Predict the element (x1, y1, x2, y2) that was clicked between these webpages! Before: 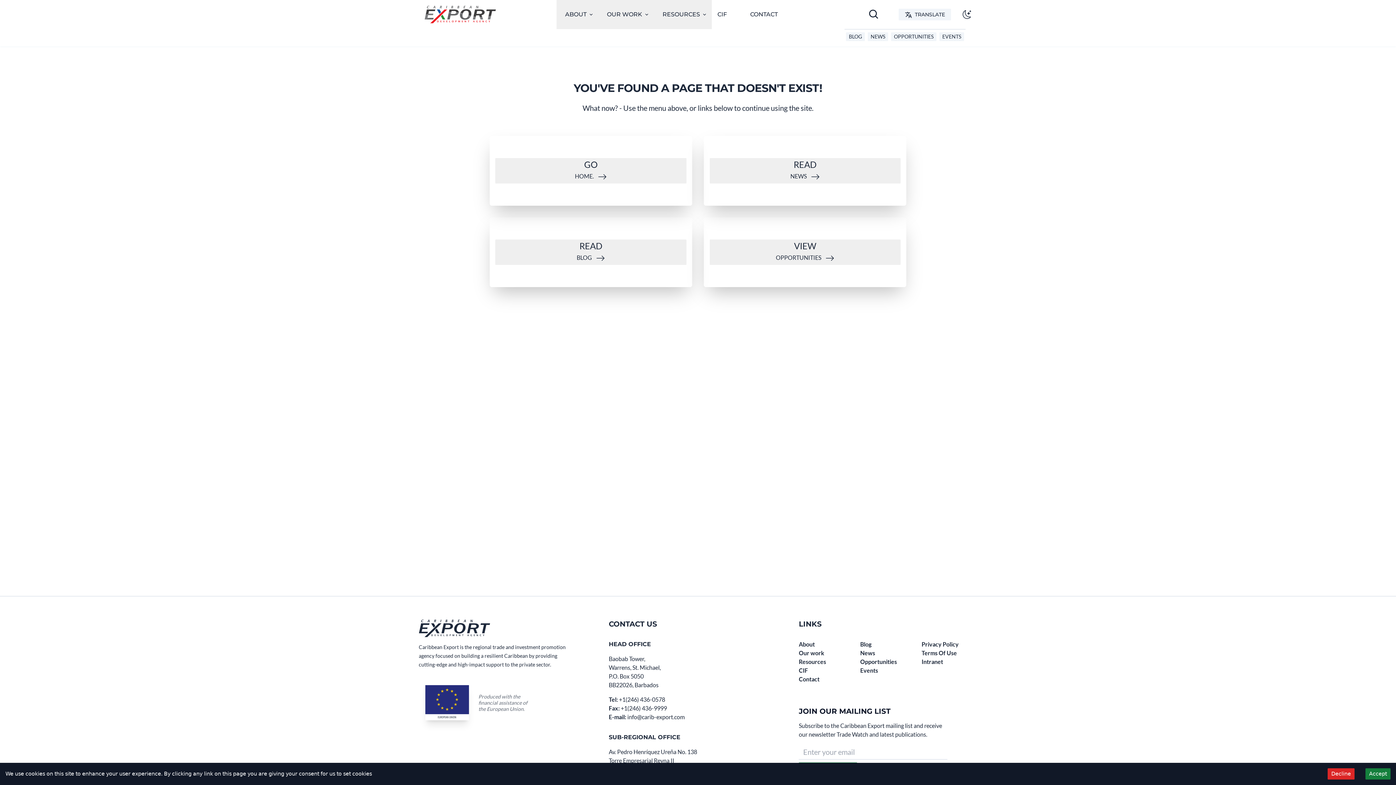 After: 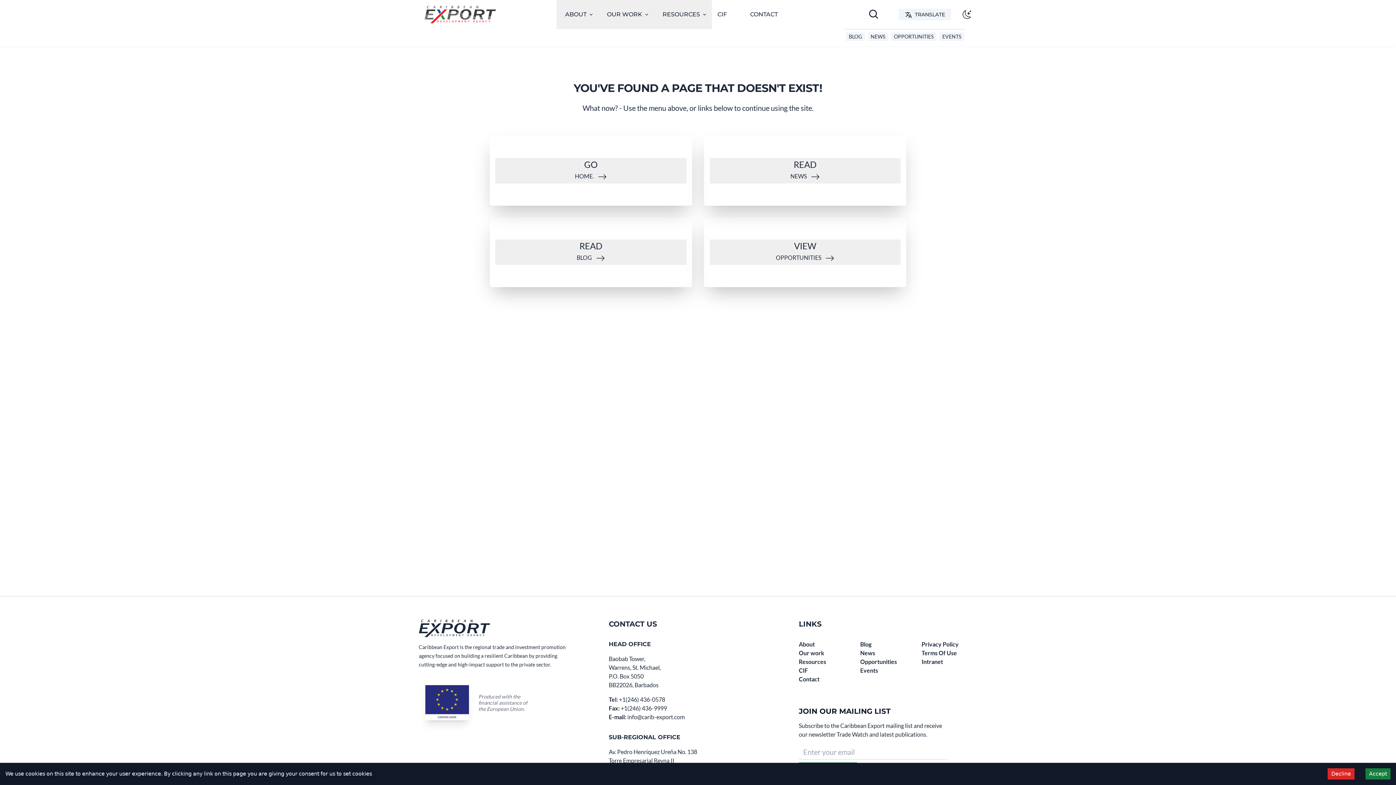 Action: bbox: (627, 713, 684, 720) label: info@carib-export.com